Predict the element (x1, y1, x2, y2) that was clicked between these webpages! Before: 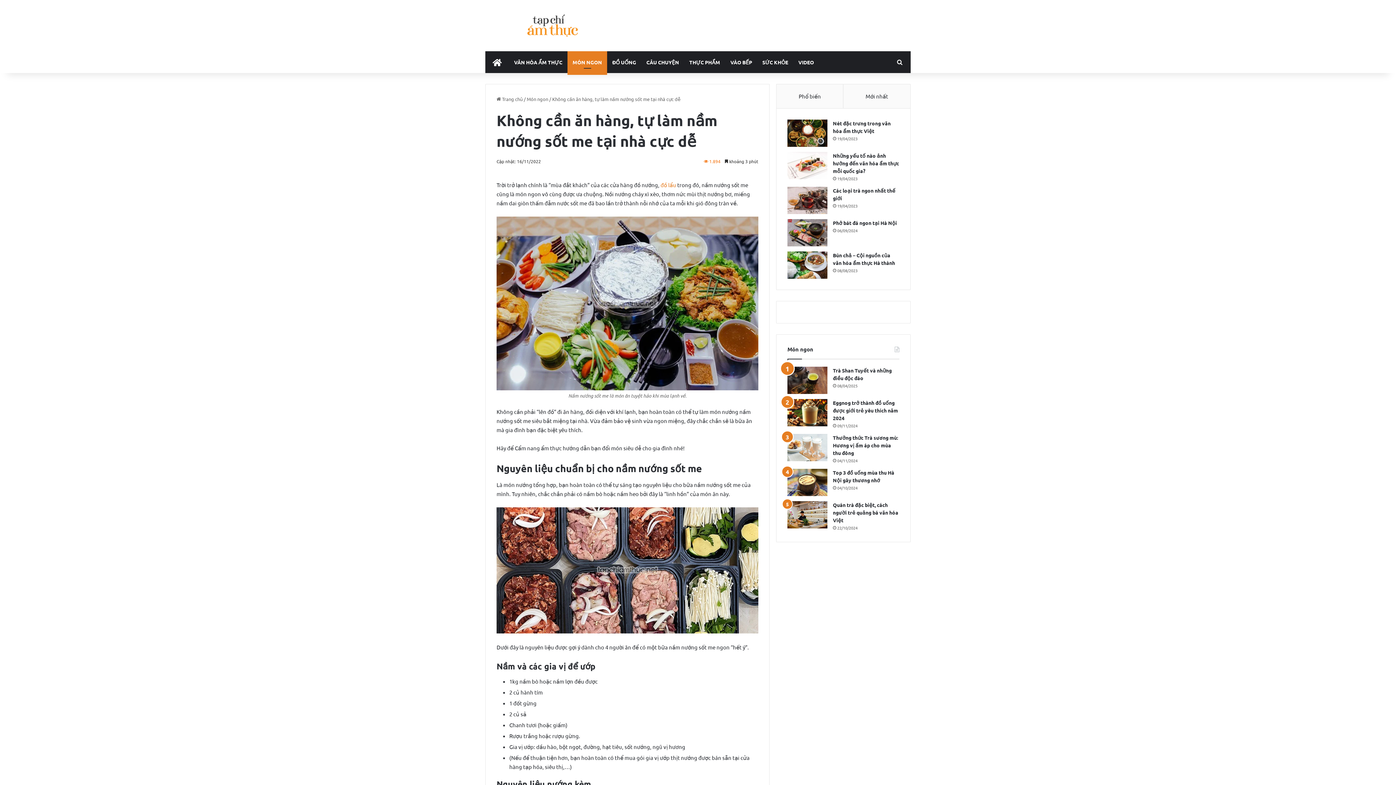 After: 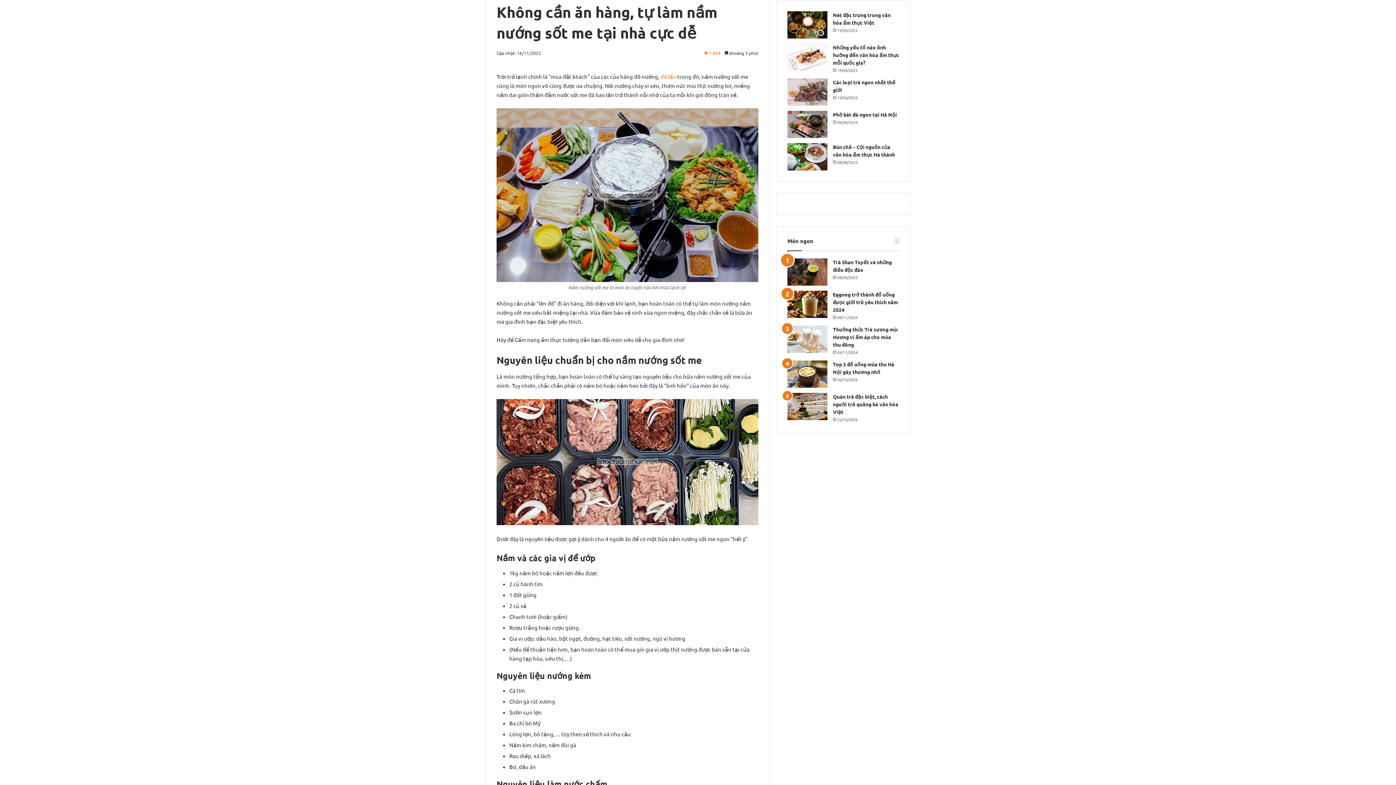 Action: label: Phổ biến bbox: (776, 84, 843, 108)